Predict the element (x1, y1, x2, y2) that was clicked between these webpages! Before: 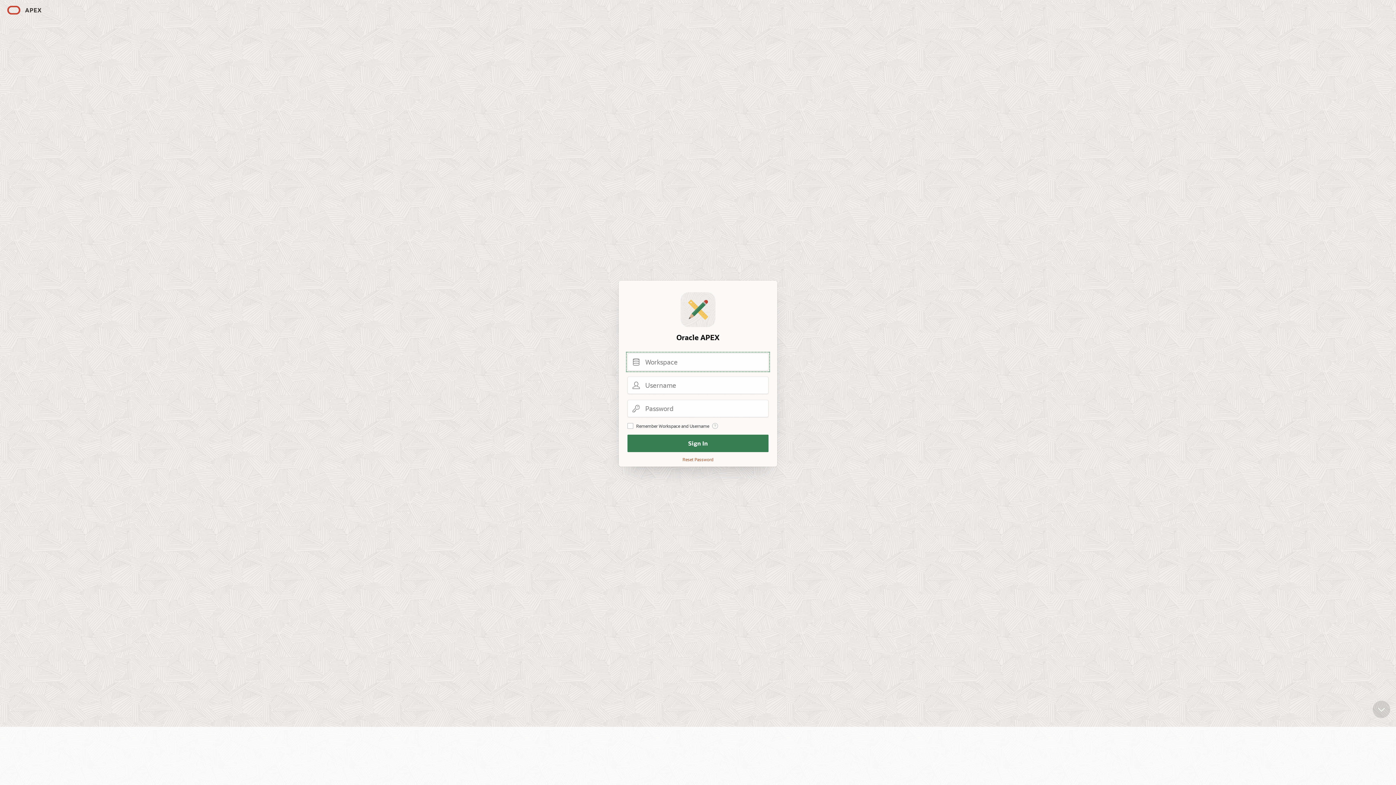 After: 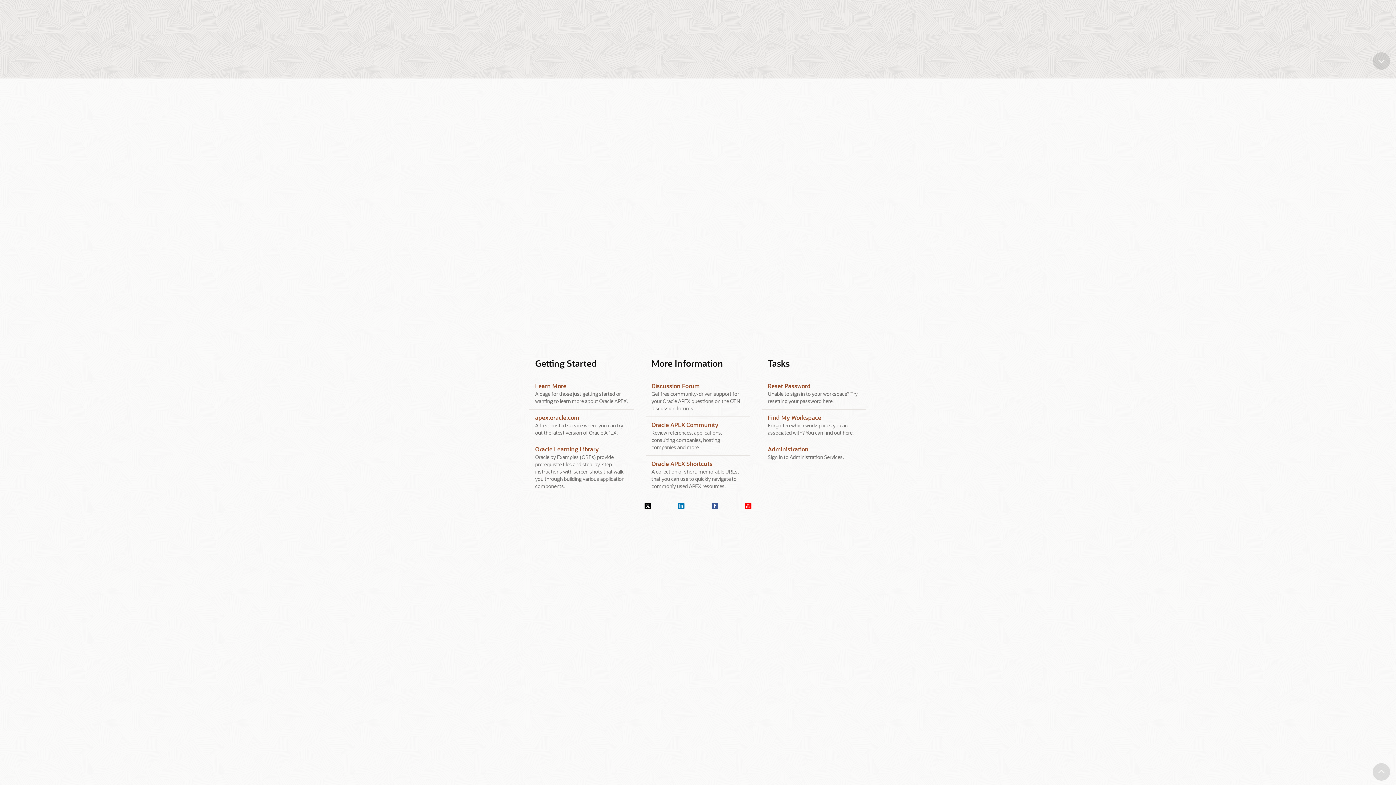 Action: bbox: (1373, 701, 1390, 718) label: Scroll down